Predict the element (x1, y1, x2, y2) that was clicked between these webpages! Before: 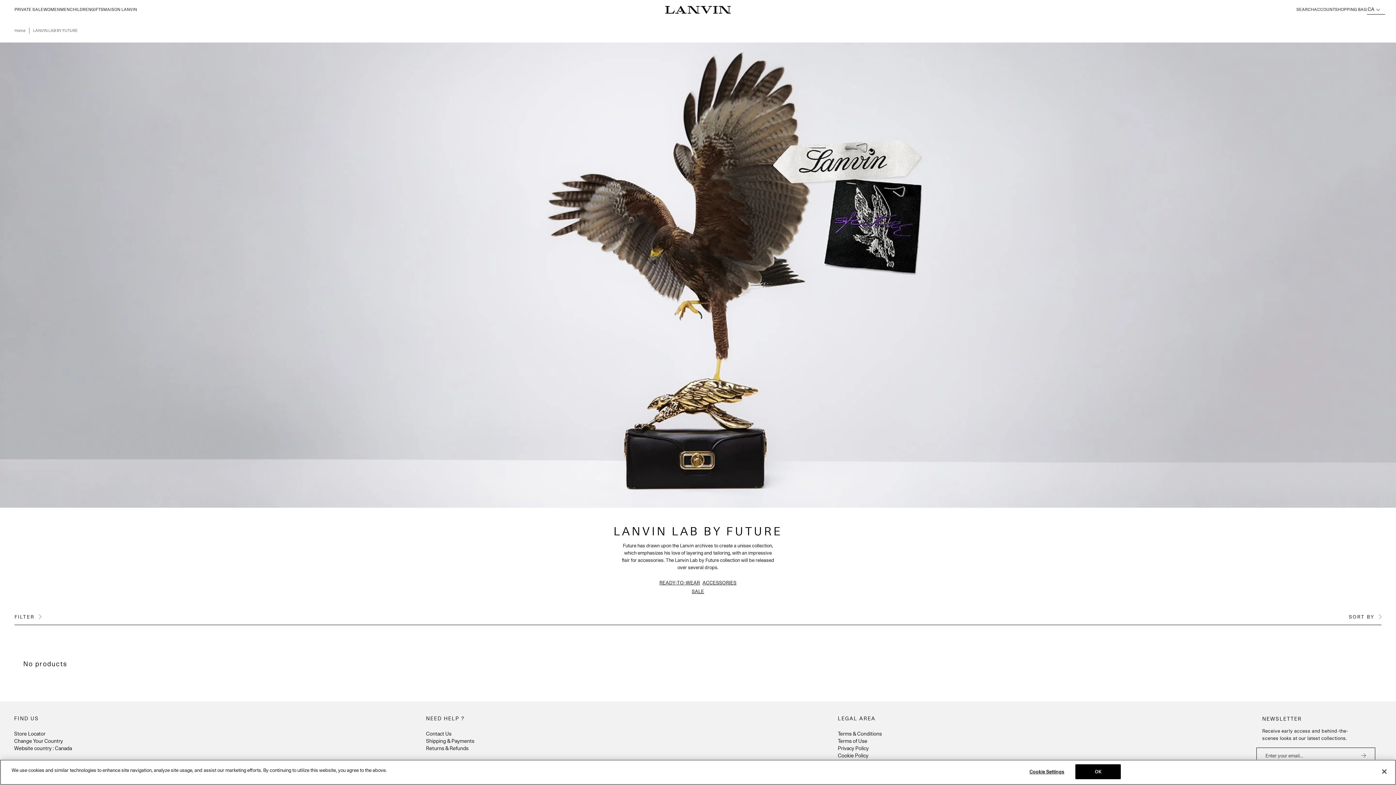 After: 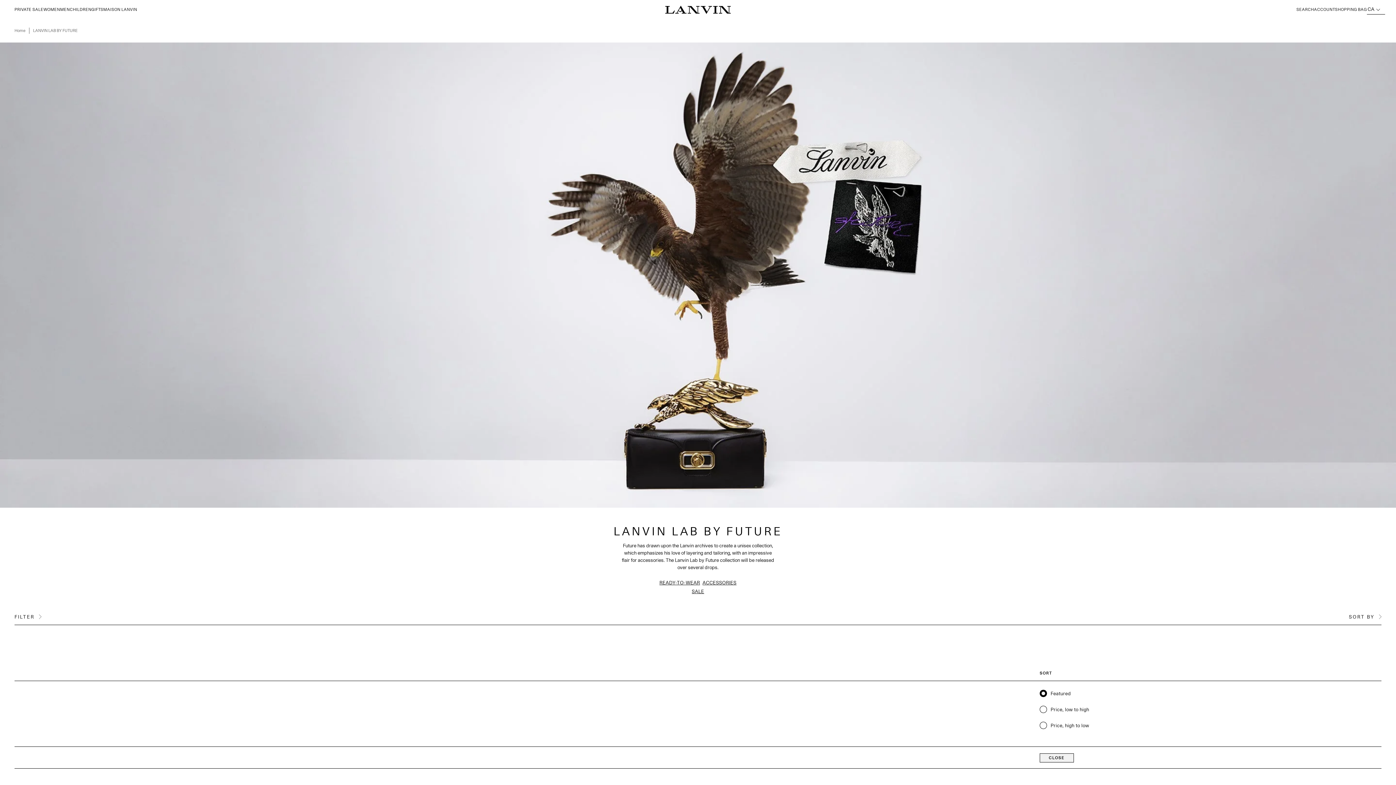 Action: label: SORT BY bbox: (1349, 609, 1381, 625)